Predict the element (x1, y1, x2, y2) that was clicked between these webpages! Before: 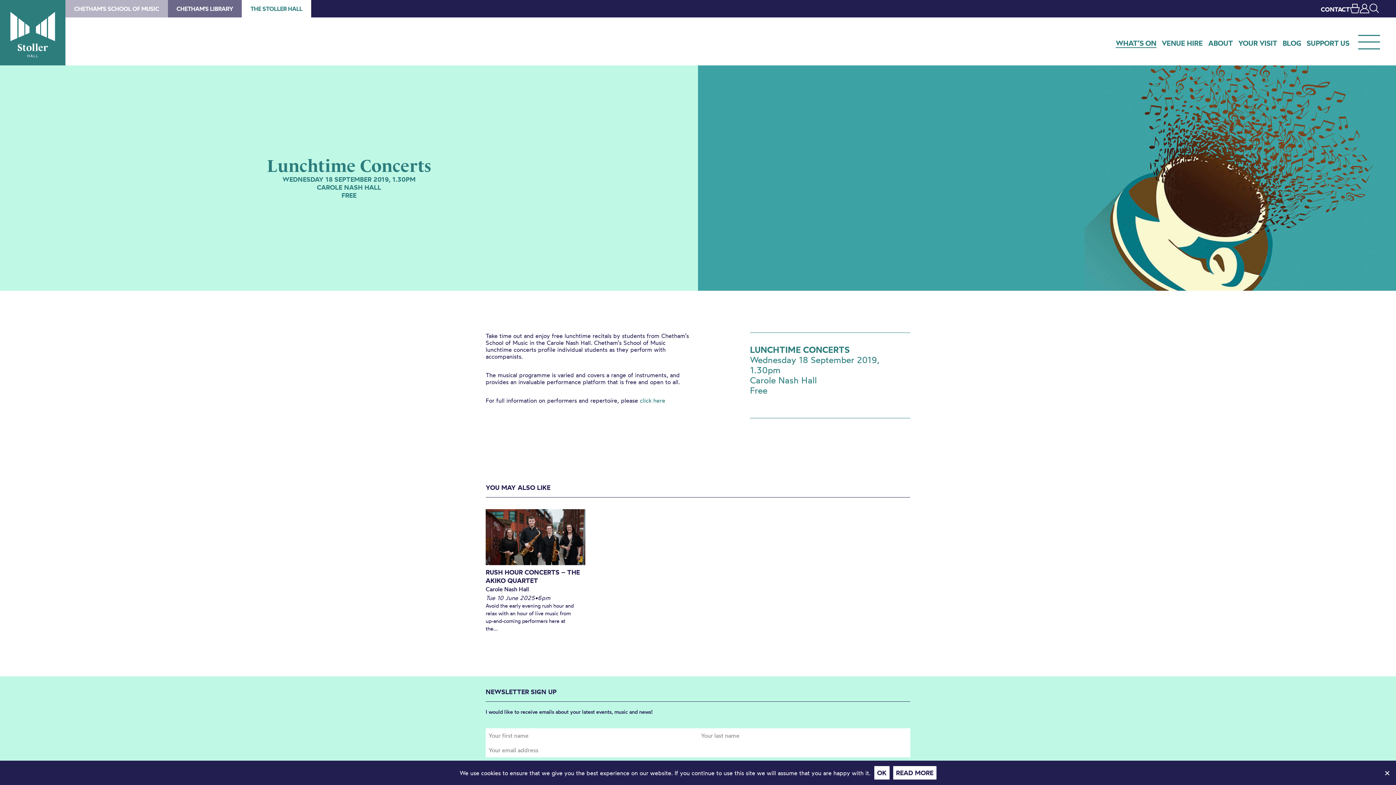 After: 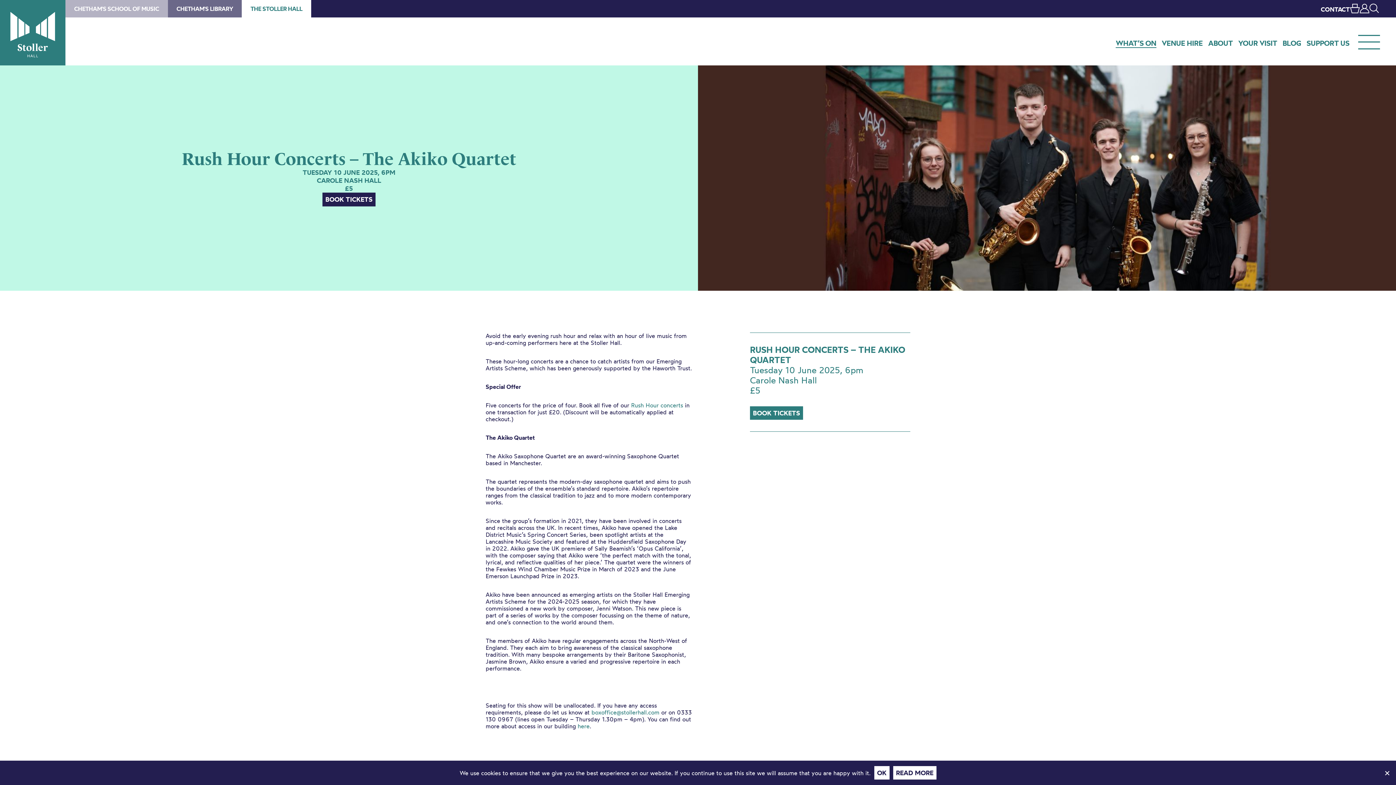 Action: bbox: (485, 509, 585, 565)